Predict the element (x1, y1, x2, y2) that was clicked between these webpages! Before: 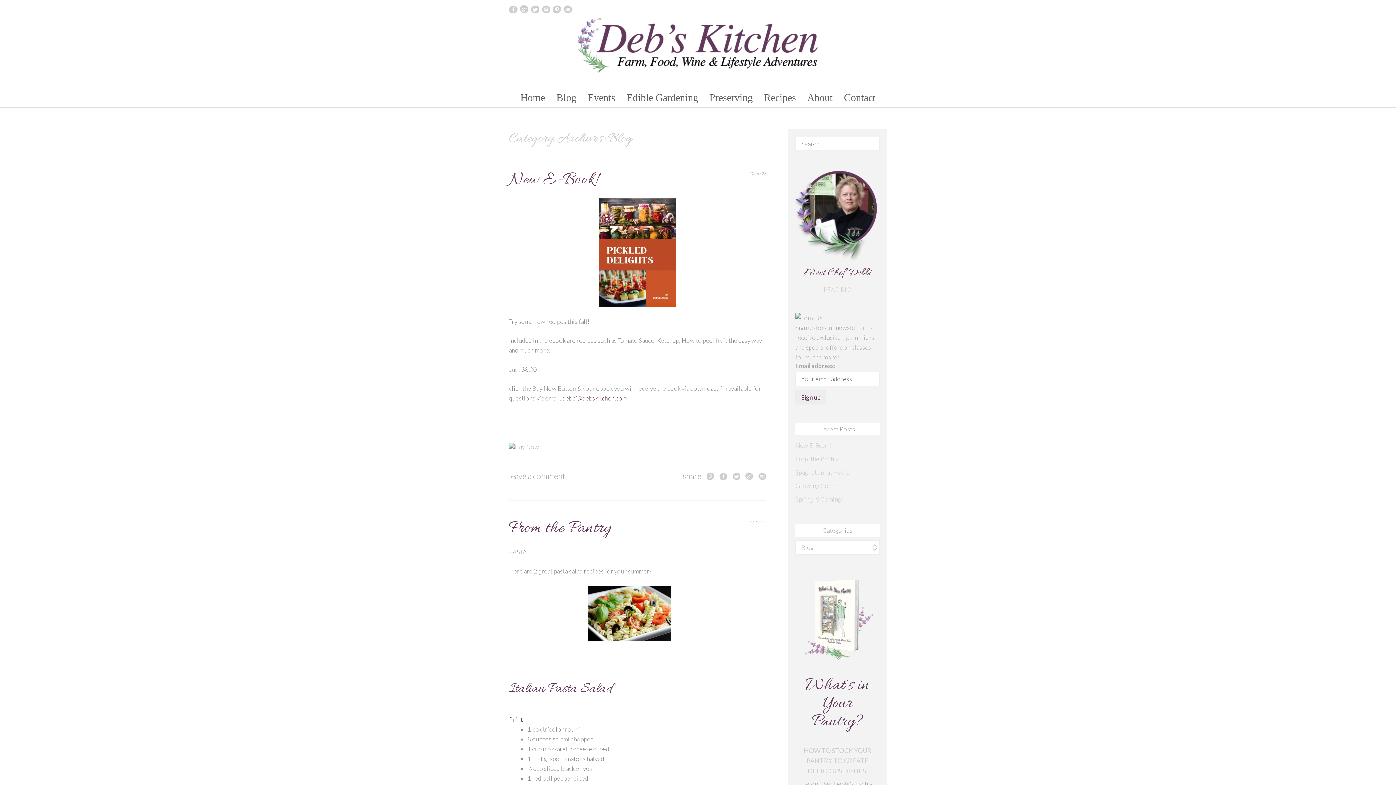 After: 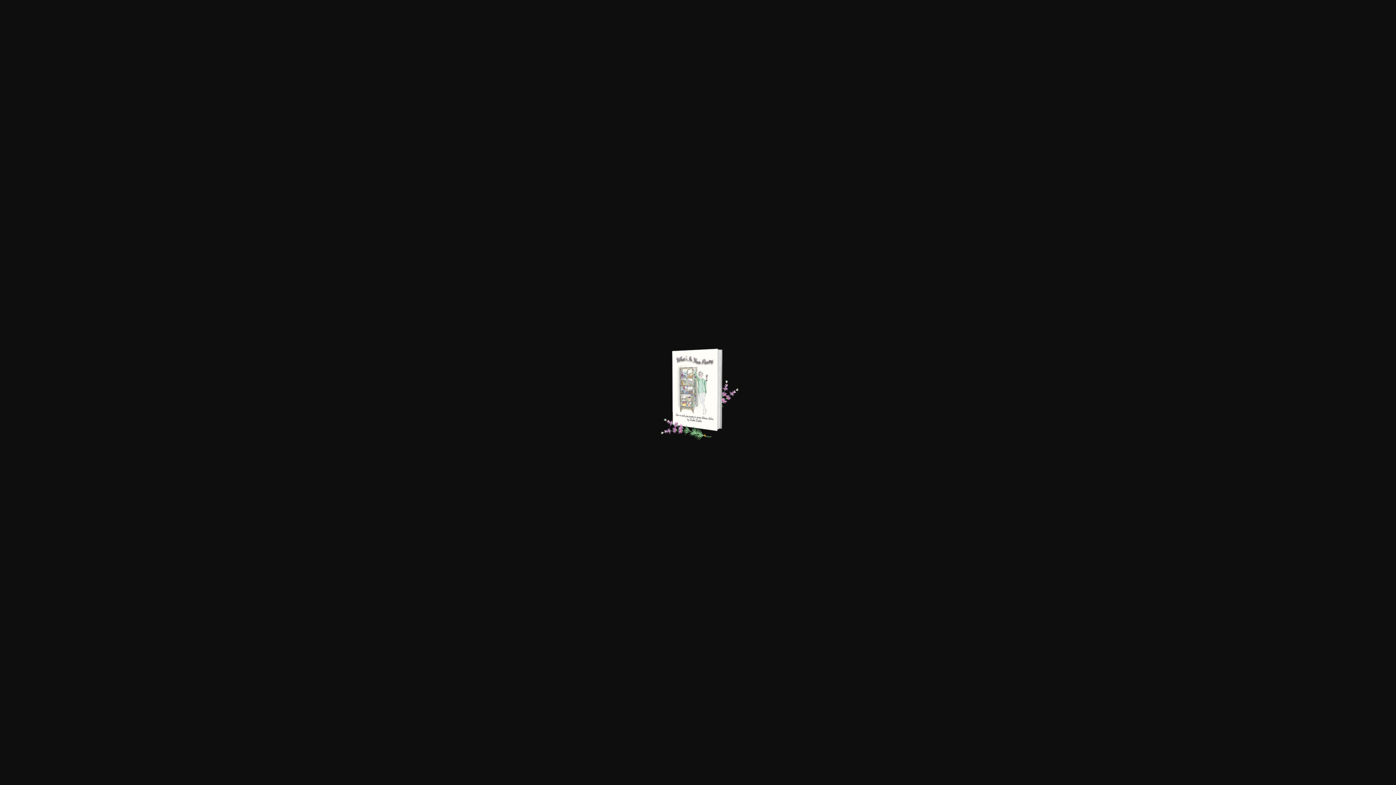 Action: bbox: (795, 573, 880, 662)